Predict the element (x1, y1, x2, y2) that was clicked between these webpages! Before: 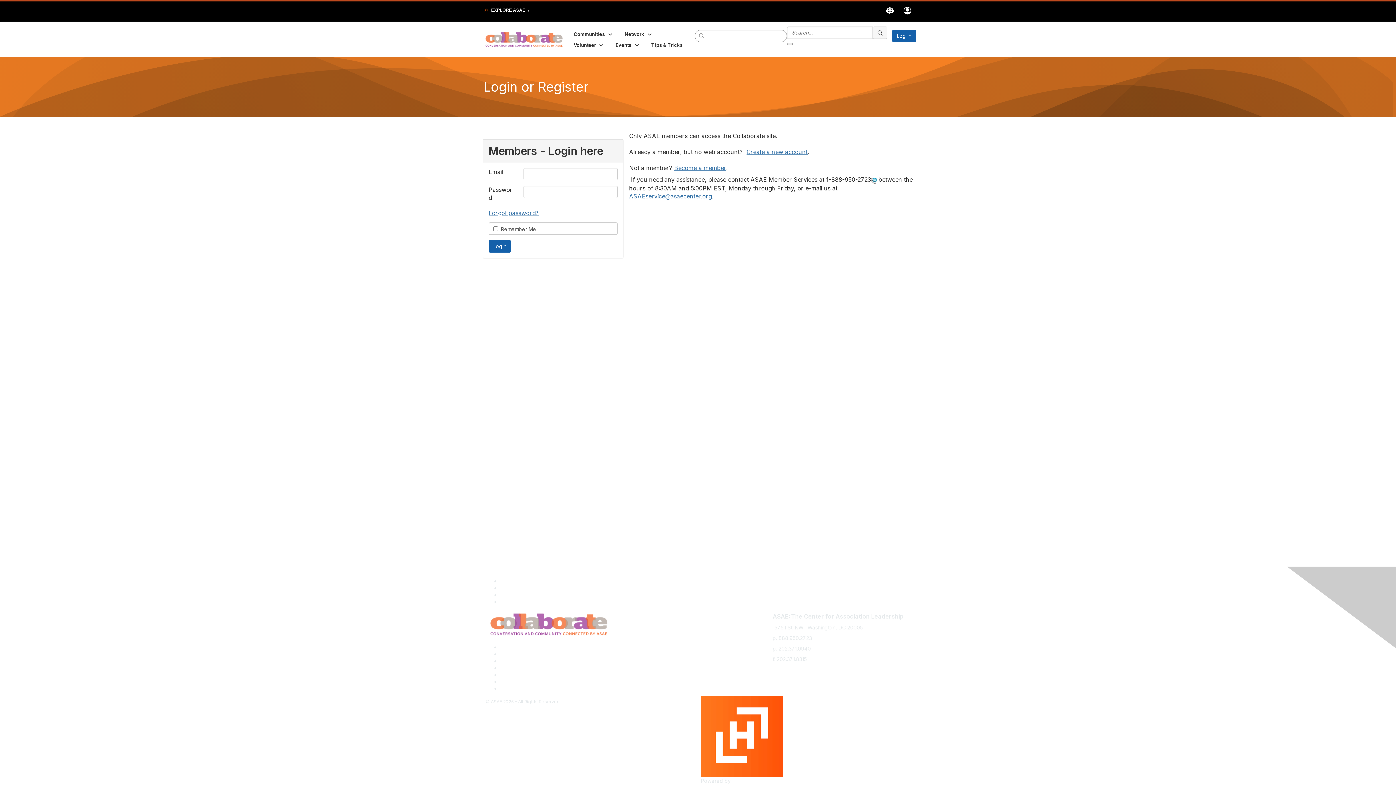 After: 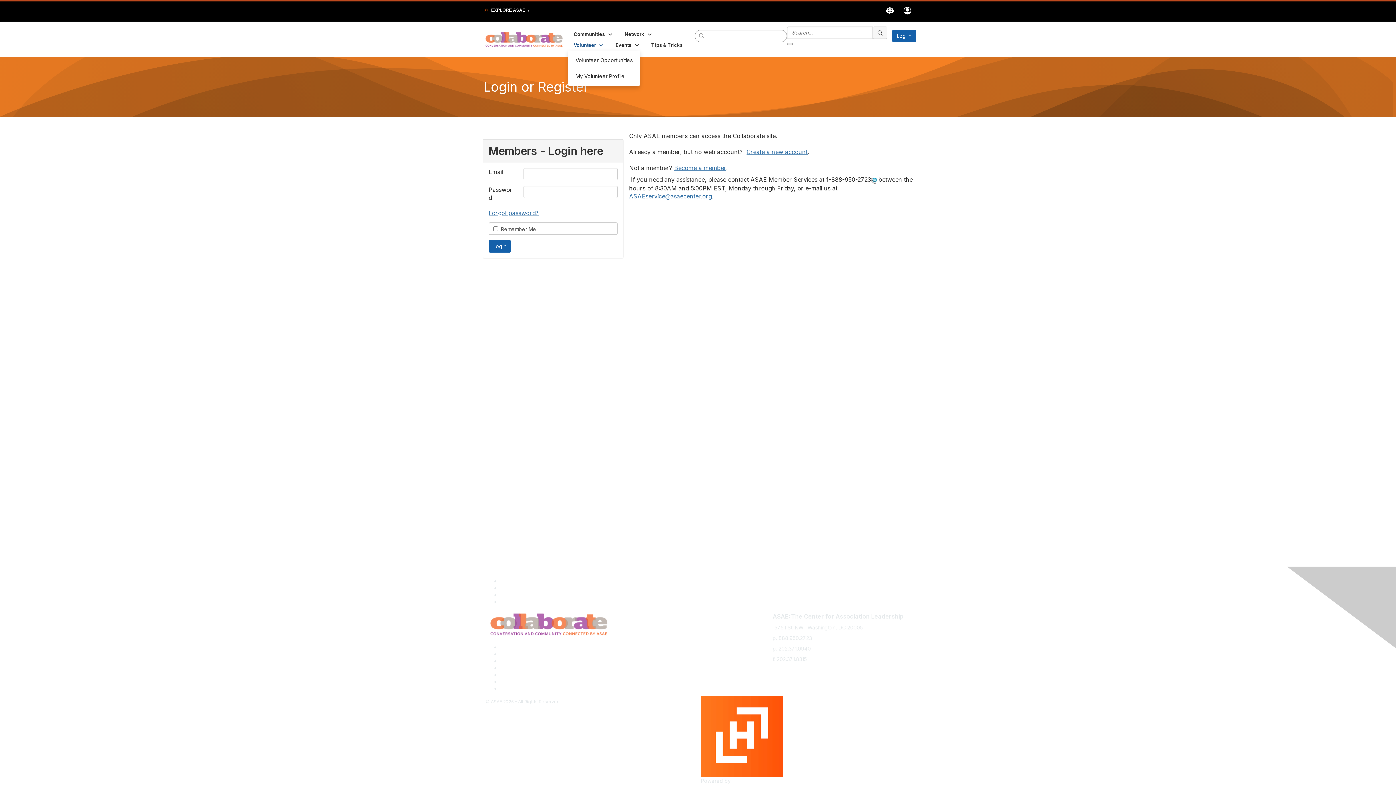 Action: label: Volunteer  bbox: (568, 39, 610, 50)